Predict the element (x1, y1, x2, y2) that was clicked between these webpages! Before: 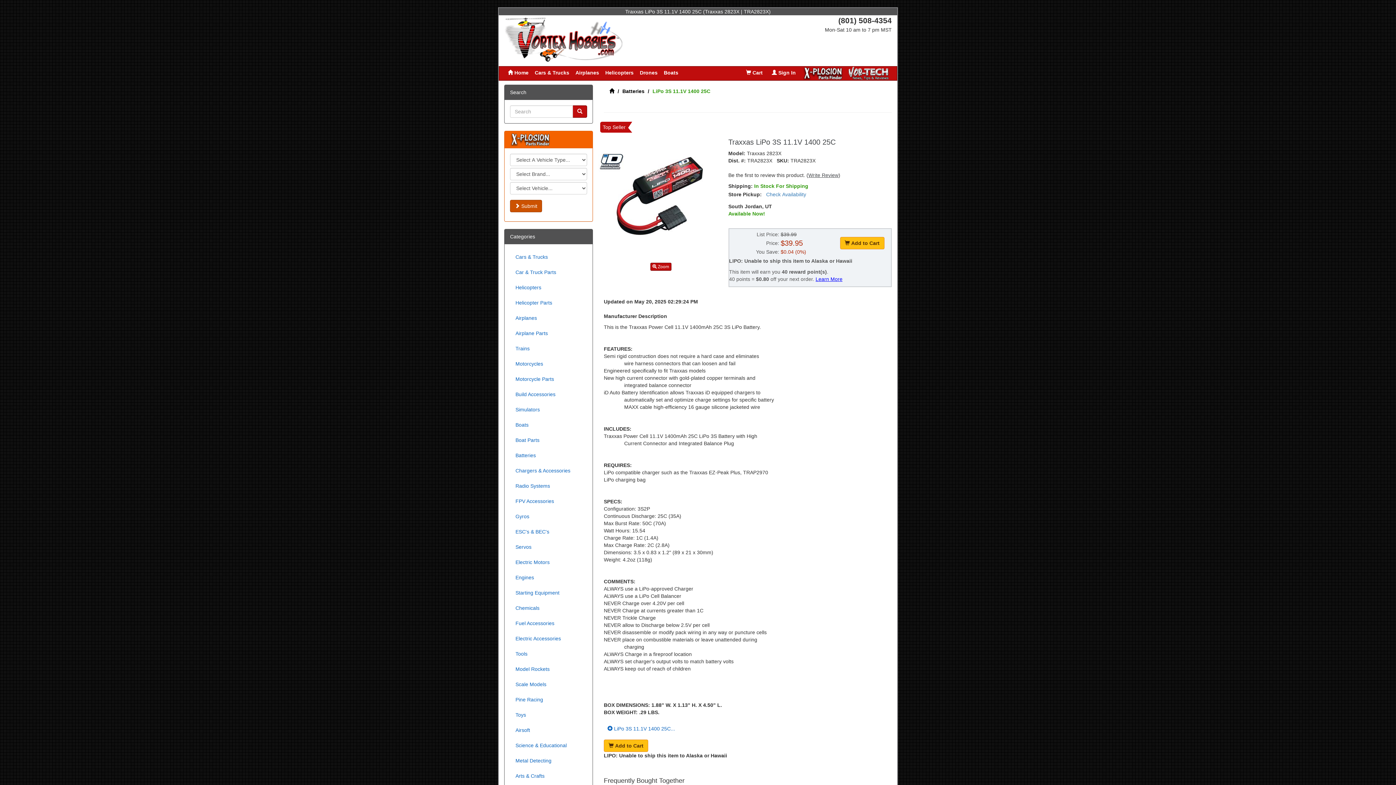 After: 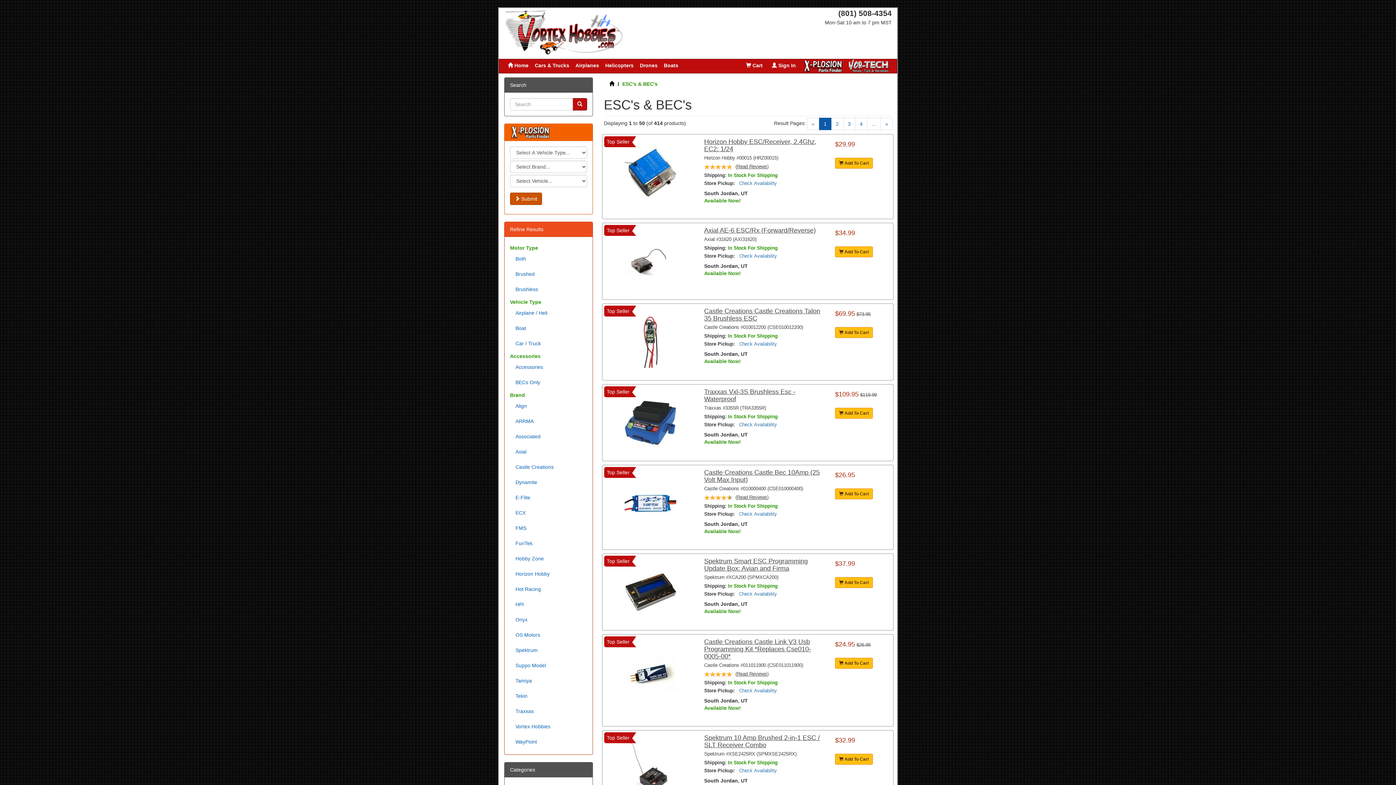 Action: label: ESC's & BEC's bbox: (510, 524, 587, 539)